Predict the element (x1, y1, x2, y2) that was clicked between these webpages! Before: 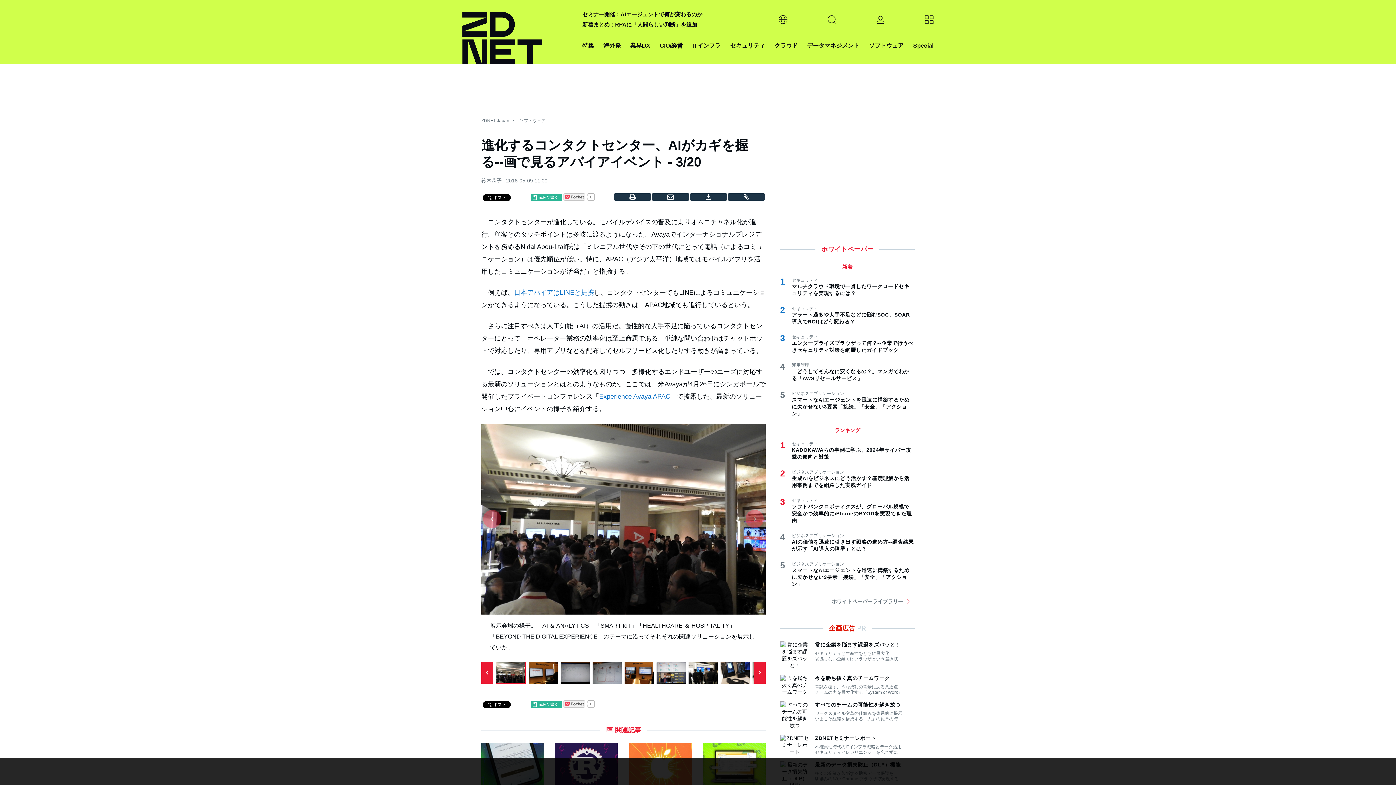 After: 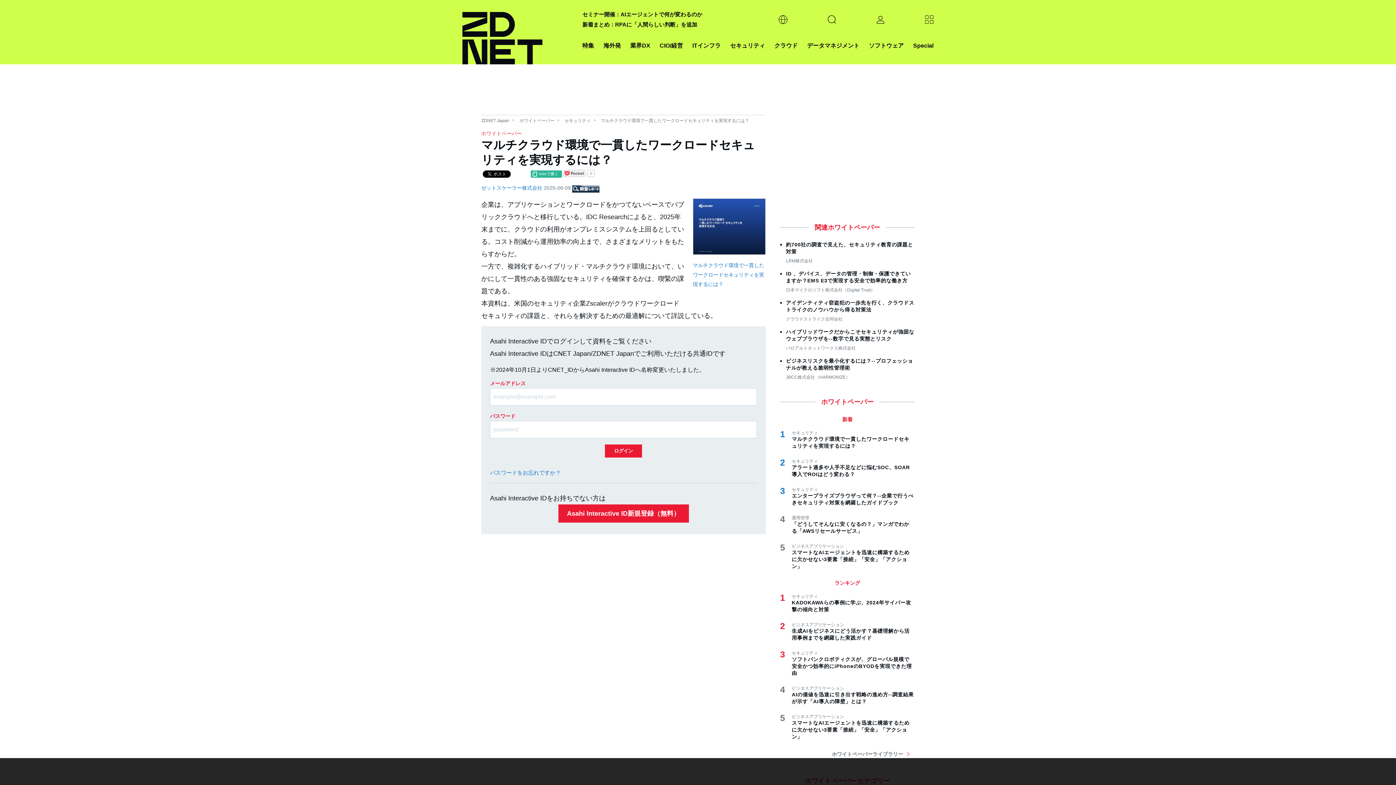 Action: label: マルチクラウド環境で一貫したワークロードセキュリティを実現するには？ bbox: (792, 283, 914, 297)